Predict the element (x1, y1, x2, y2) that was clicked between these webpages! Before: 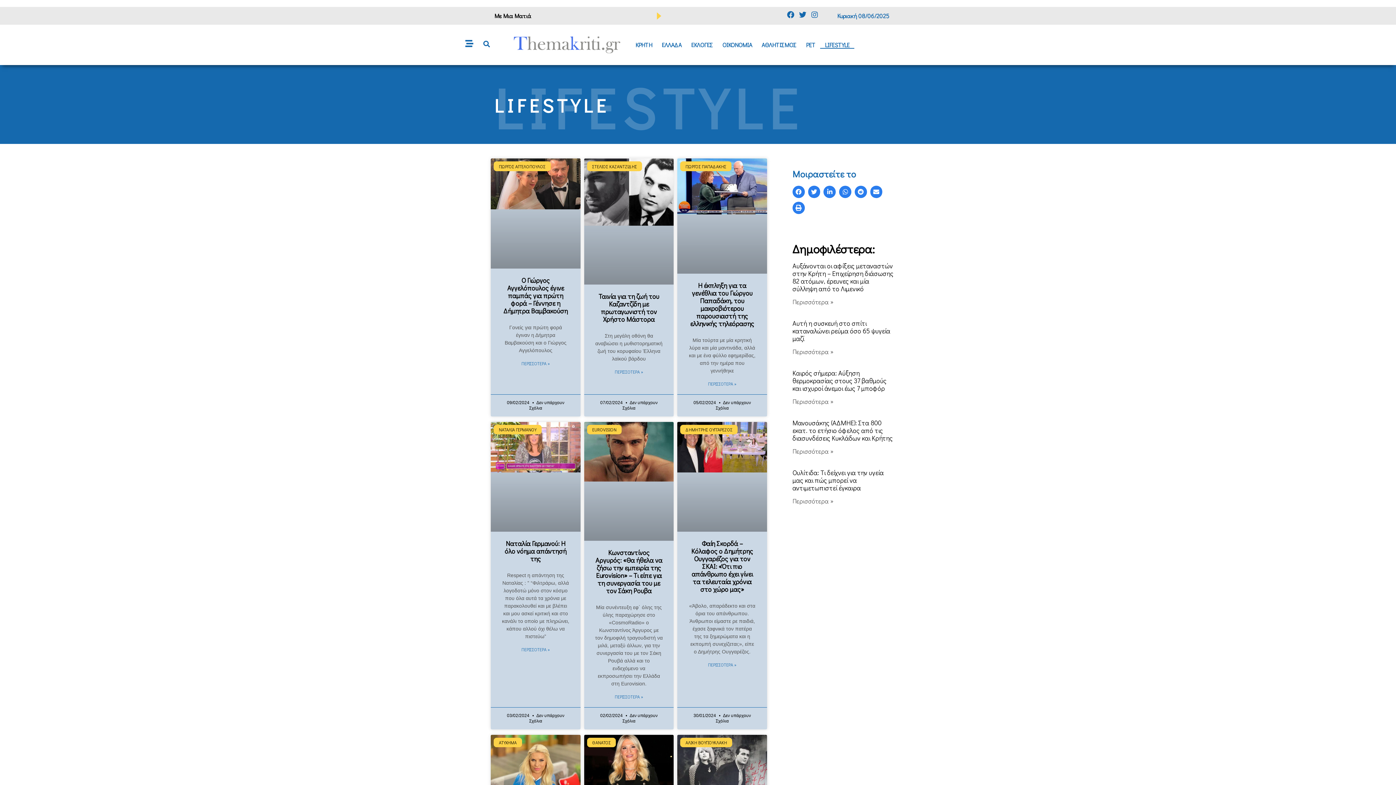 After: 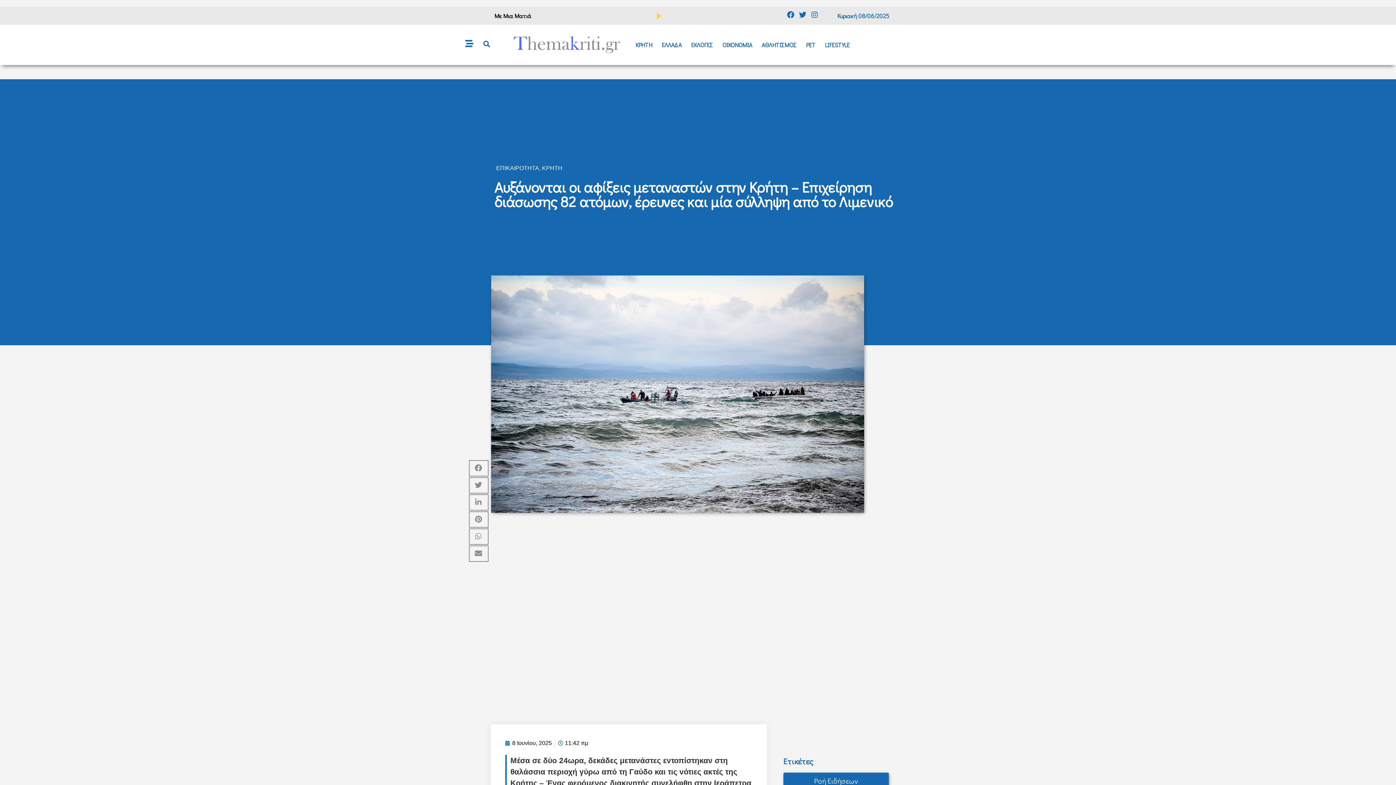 Action: label: Αυξάνονται οι αφίξεις μεταναστών στην Κρήτη – Επιχείρηση διάσωσης 82 ατόμων, έρευνες και μία σύλληψη από το Λιμενικό bbox: (792, 261, 893, 293)